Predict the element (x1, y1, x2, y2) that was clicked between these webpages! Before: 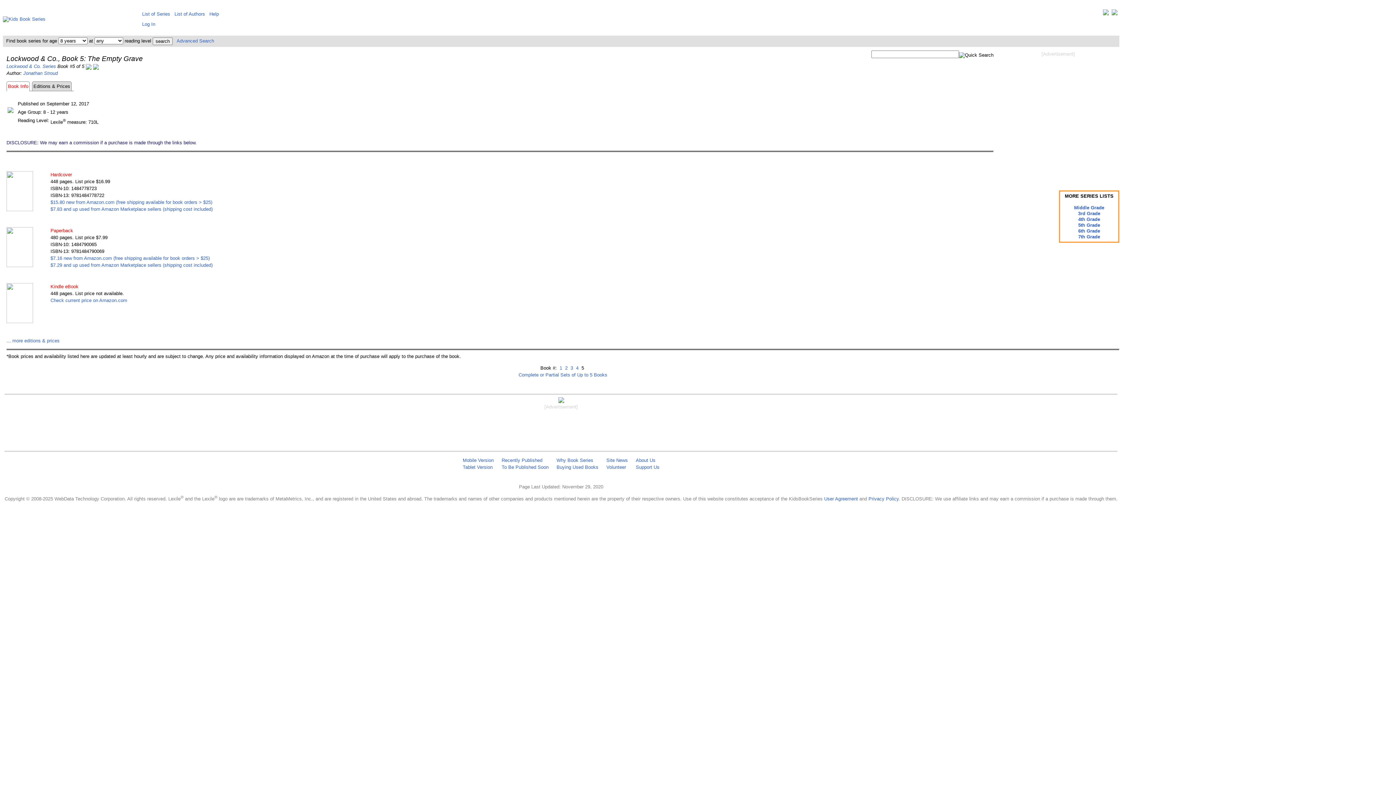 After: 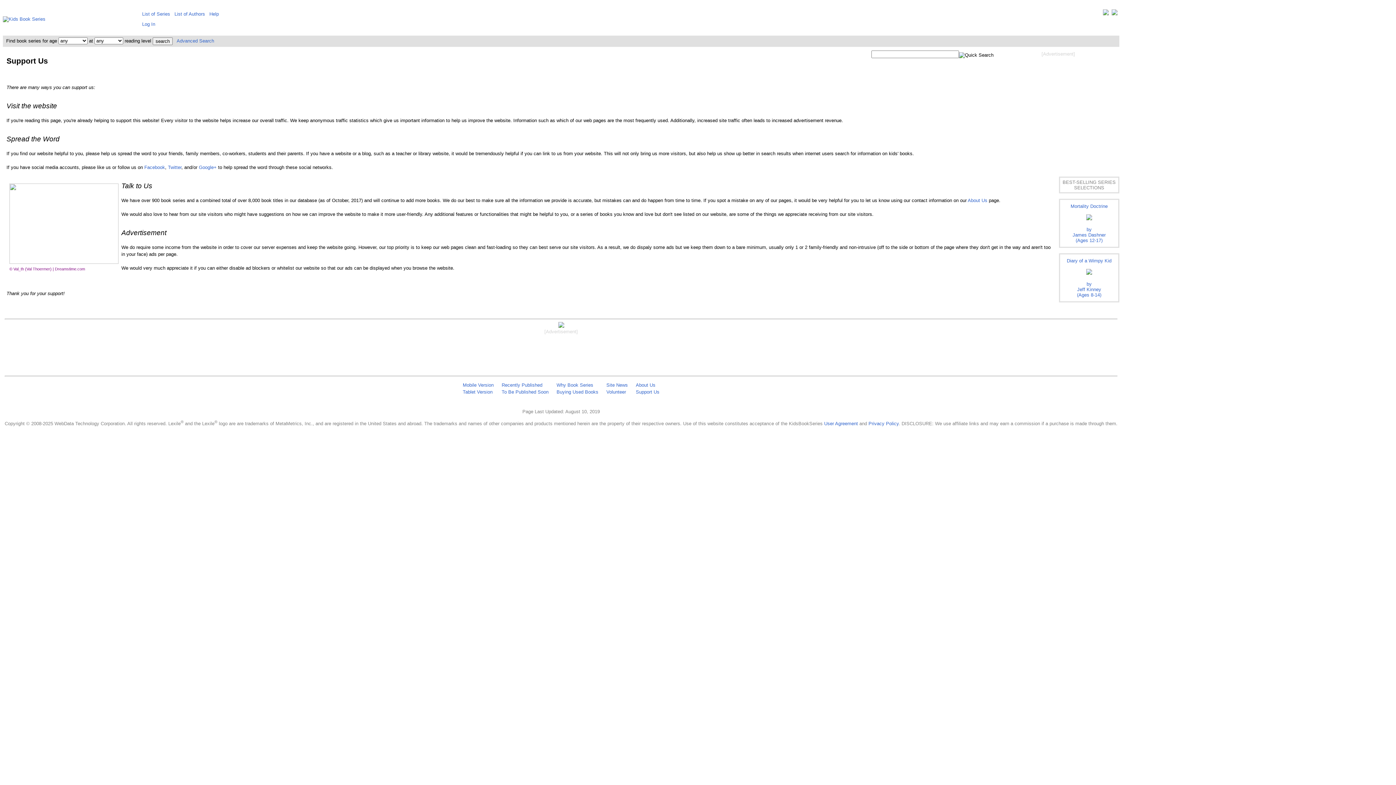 Action: bbox: (636, 464, 659, 470) label: Support Us